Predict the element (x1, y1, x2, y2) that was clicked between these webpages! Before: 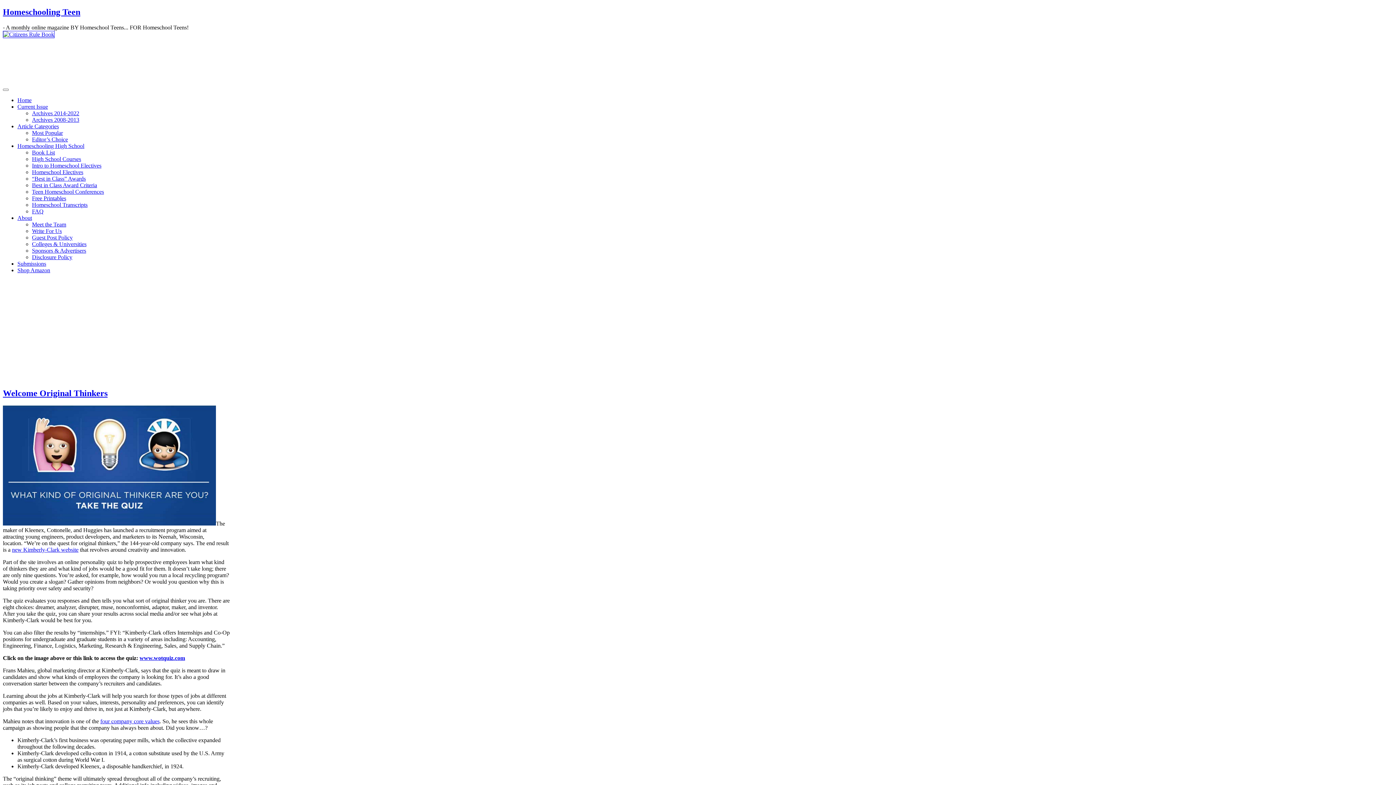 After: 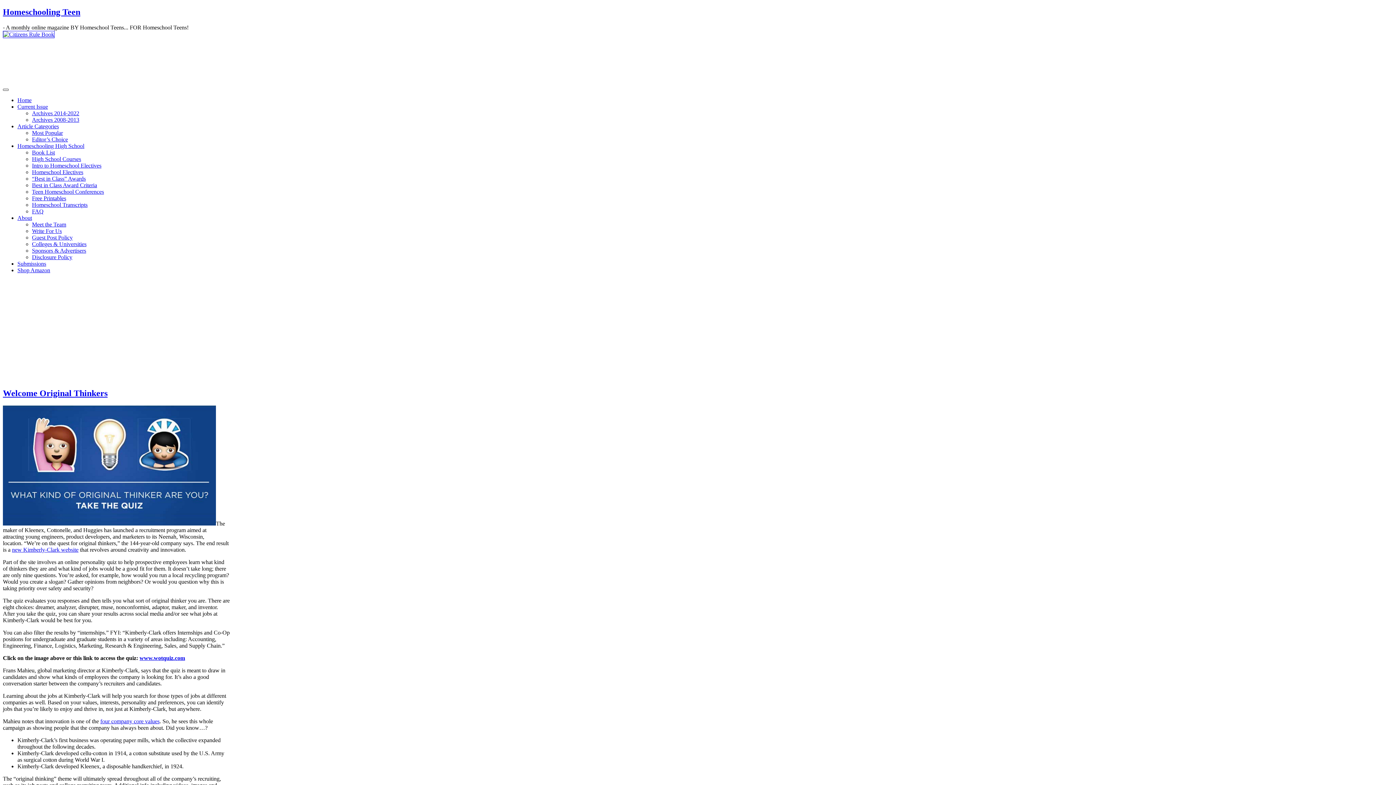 Action: bbox: (2, 88, 8, 90)